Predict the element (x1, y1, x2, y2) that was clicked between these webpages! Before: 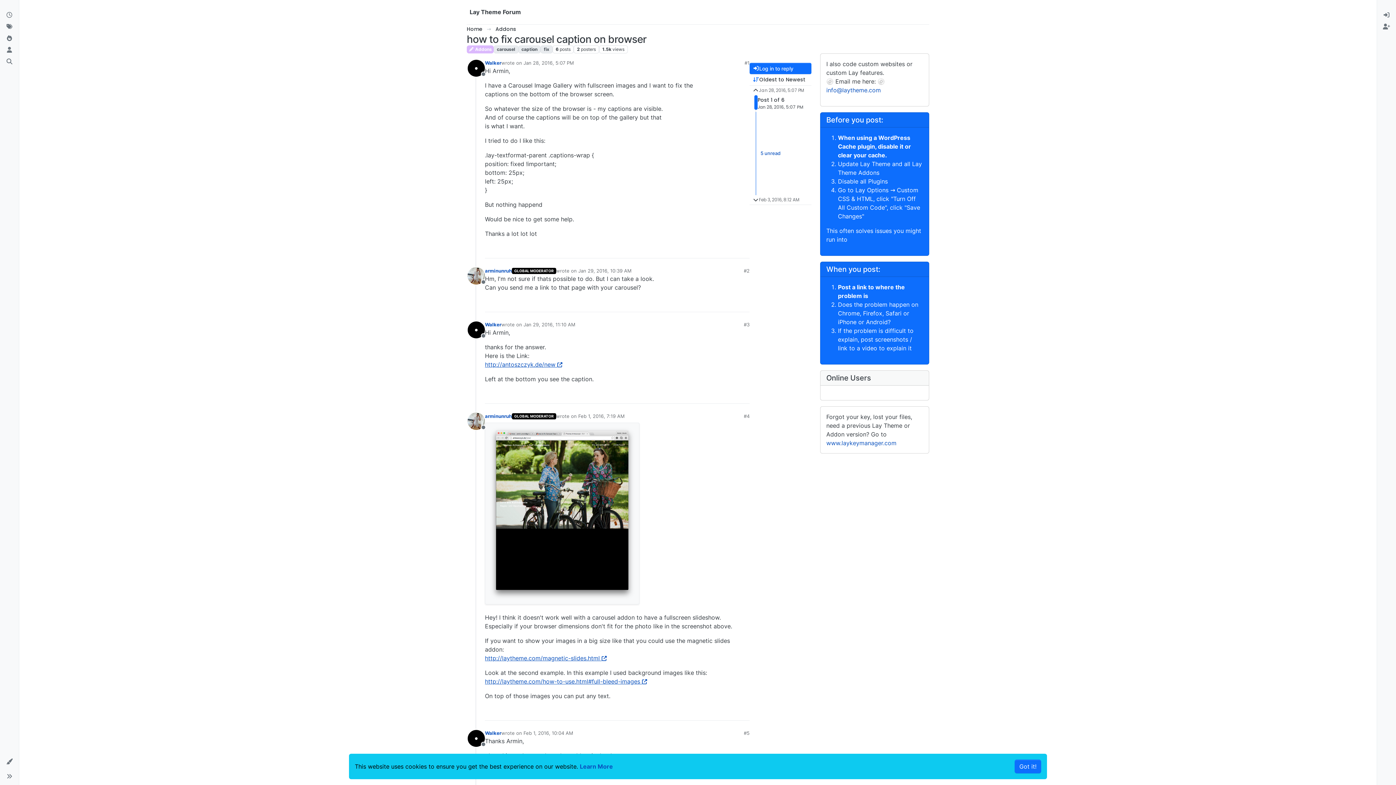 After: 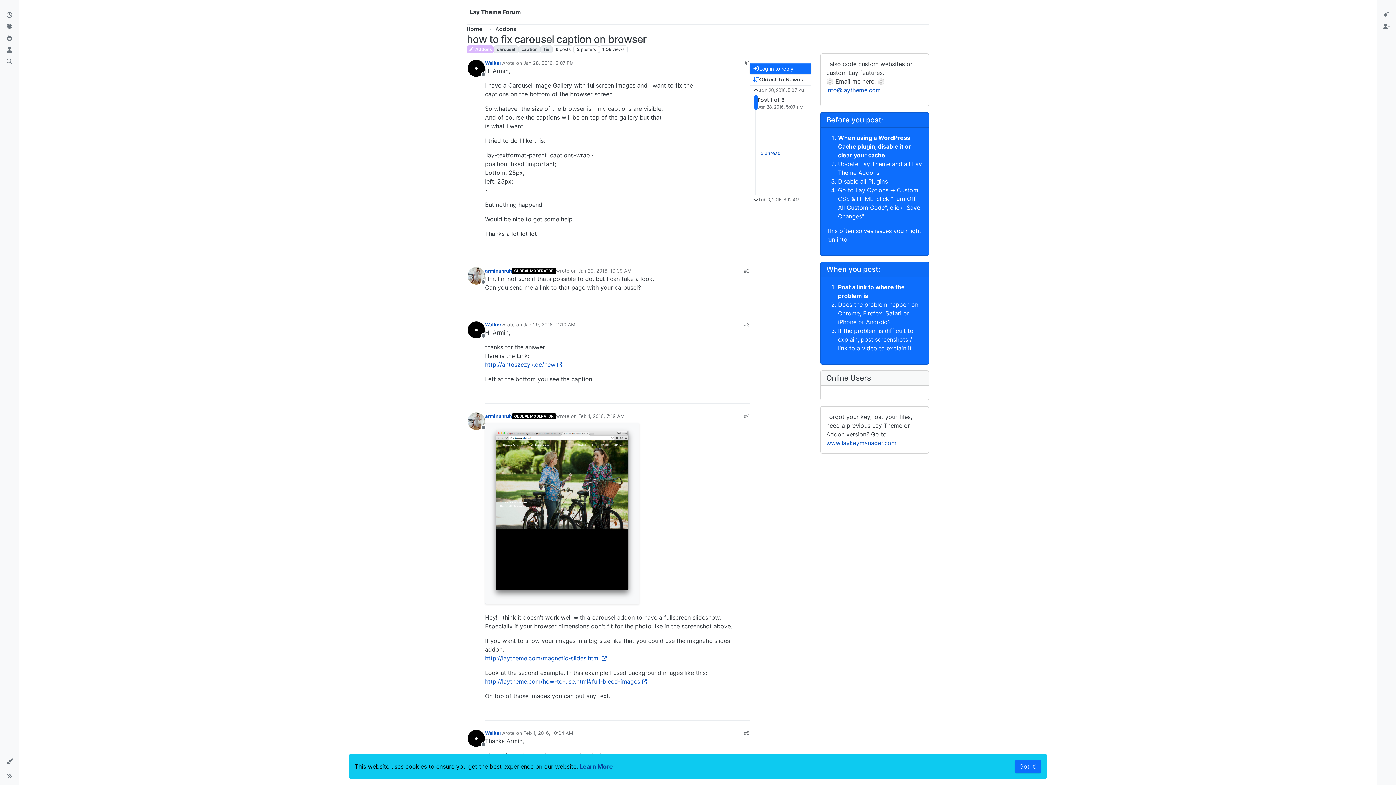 Action: bbox: (580, 763, 613, 770) label: Learn More